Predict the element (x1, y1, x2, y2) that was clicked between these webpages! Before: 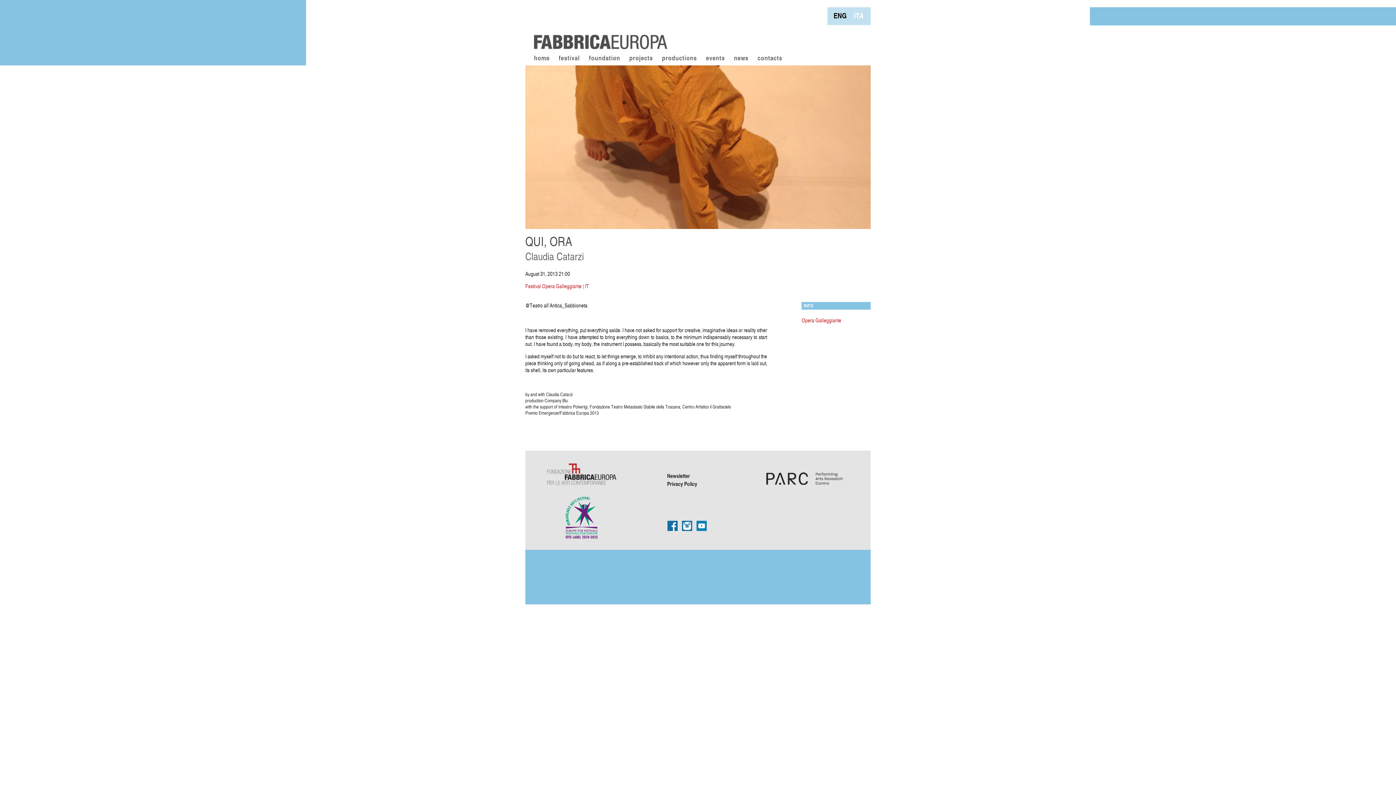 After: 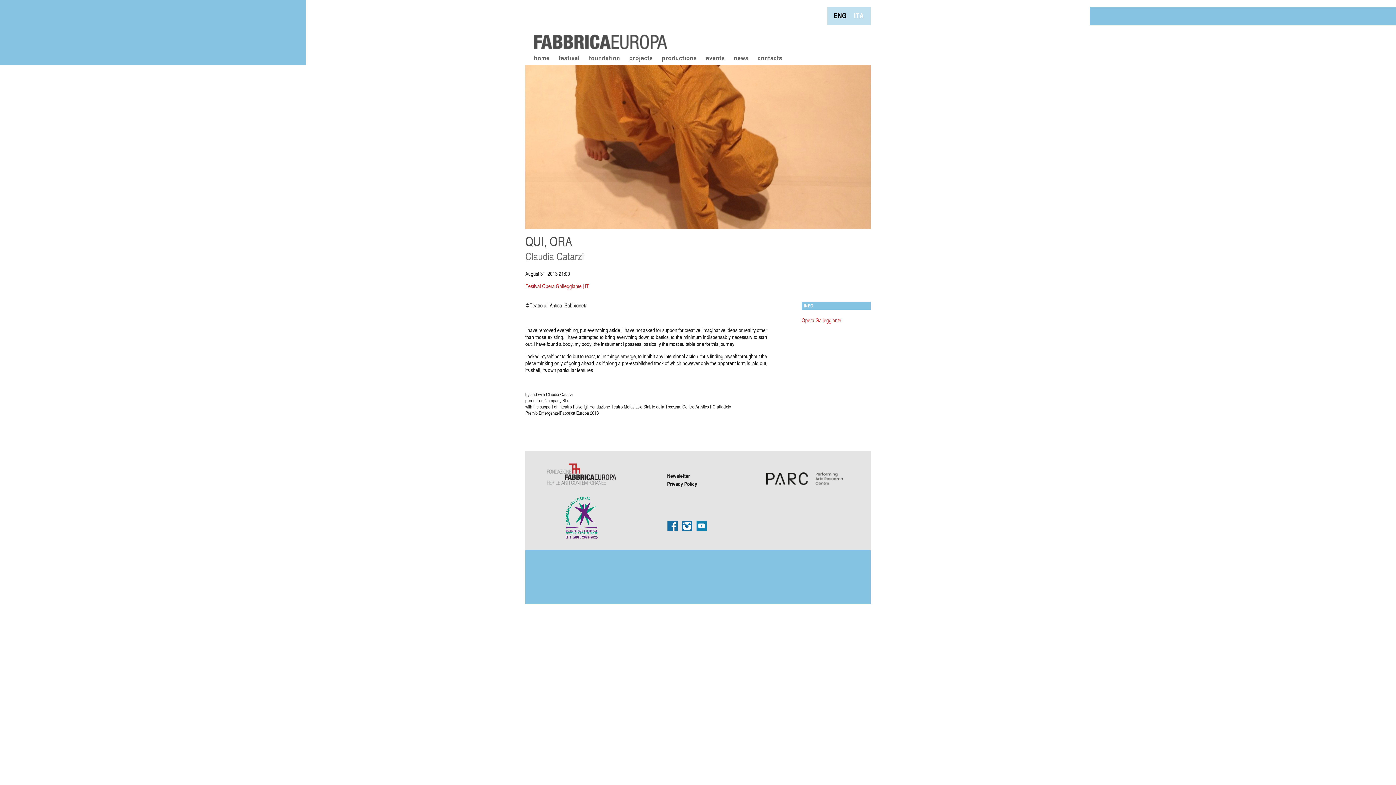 Action: bbox: (696, 525, 710, 533)